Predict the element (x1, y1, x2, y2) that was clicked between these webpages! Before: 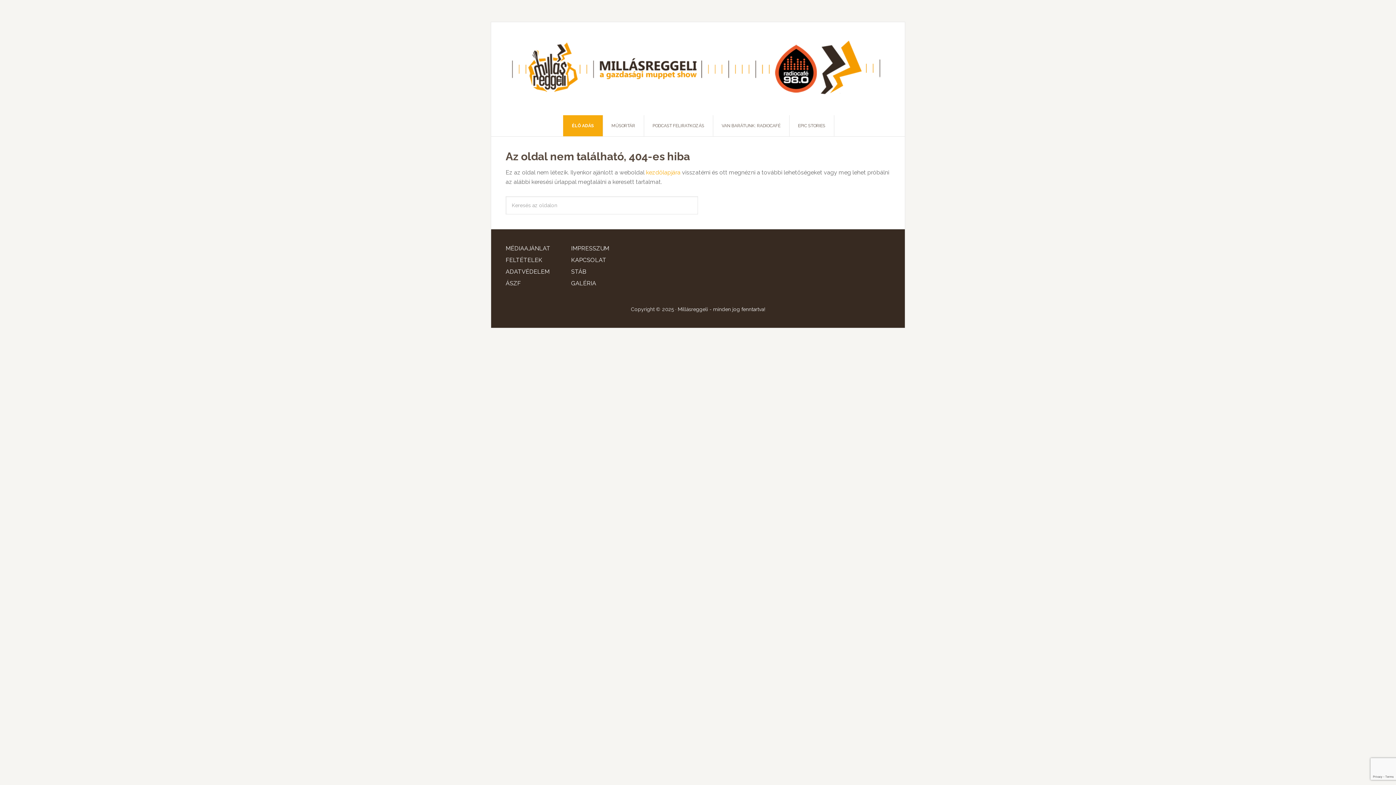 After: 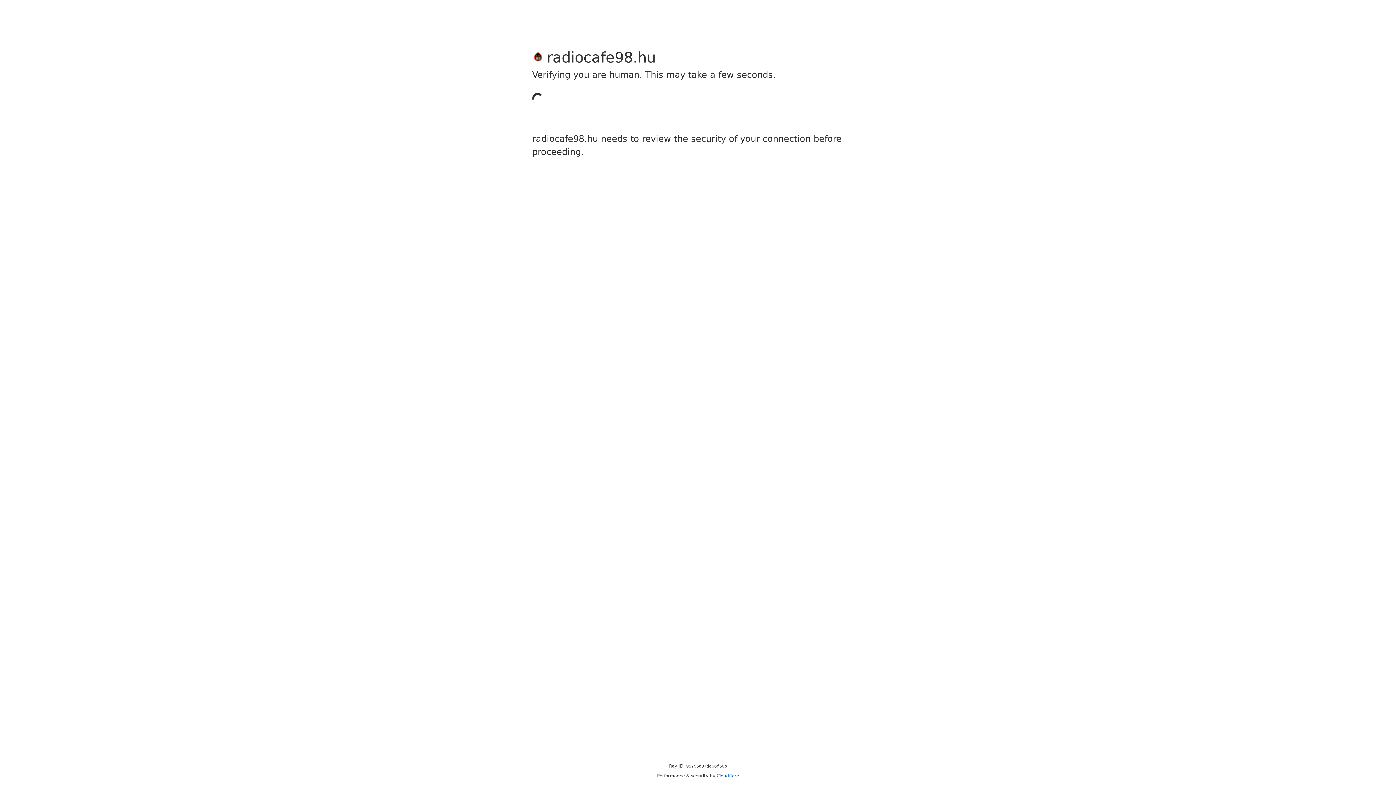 Action: bbox: (713, 115, 789, 136) label: VAN BARÁTUNK: RADIOCAFÉ